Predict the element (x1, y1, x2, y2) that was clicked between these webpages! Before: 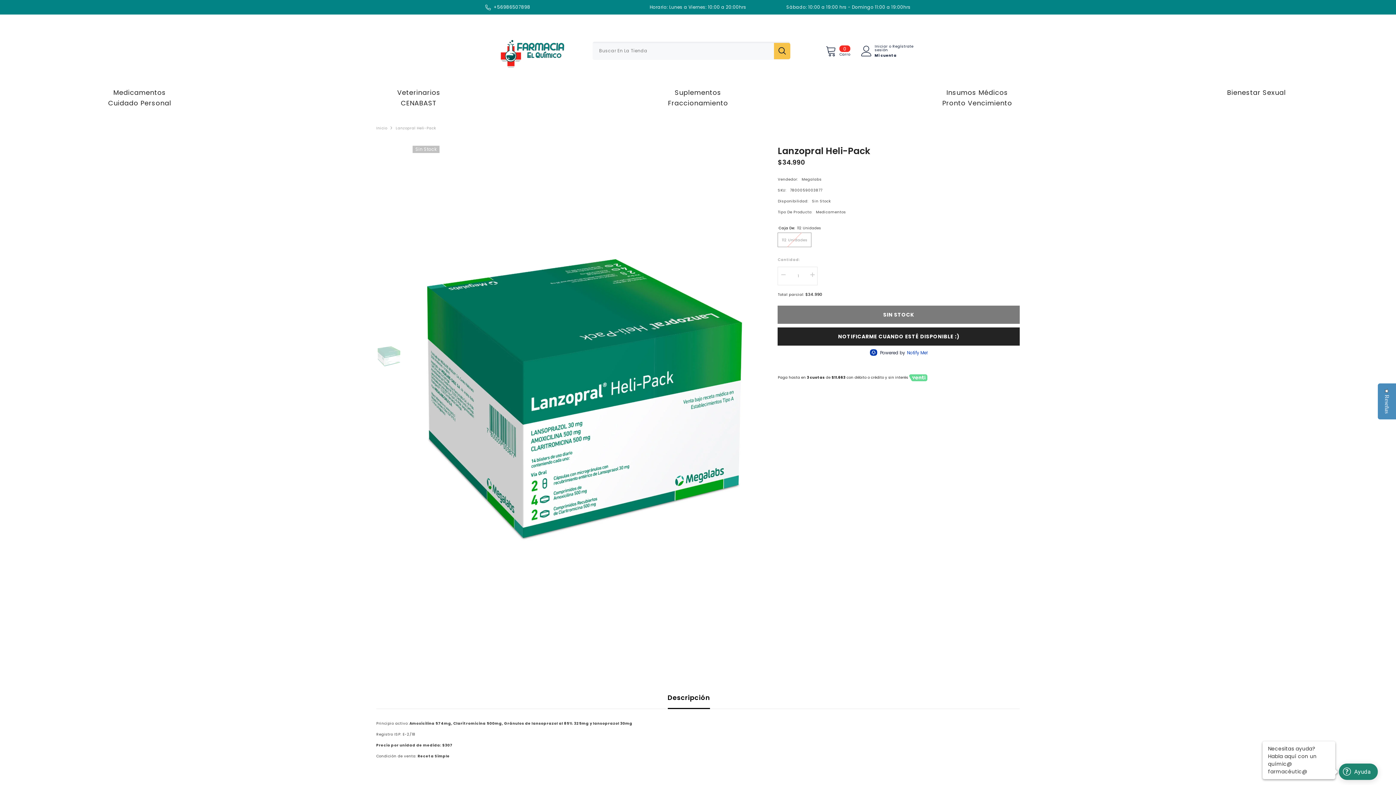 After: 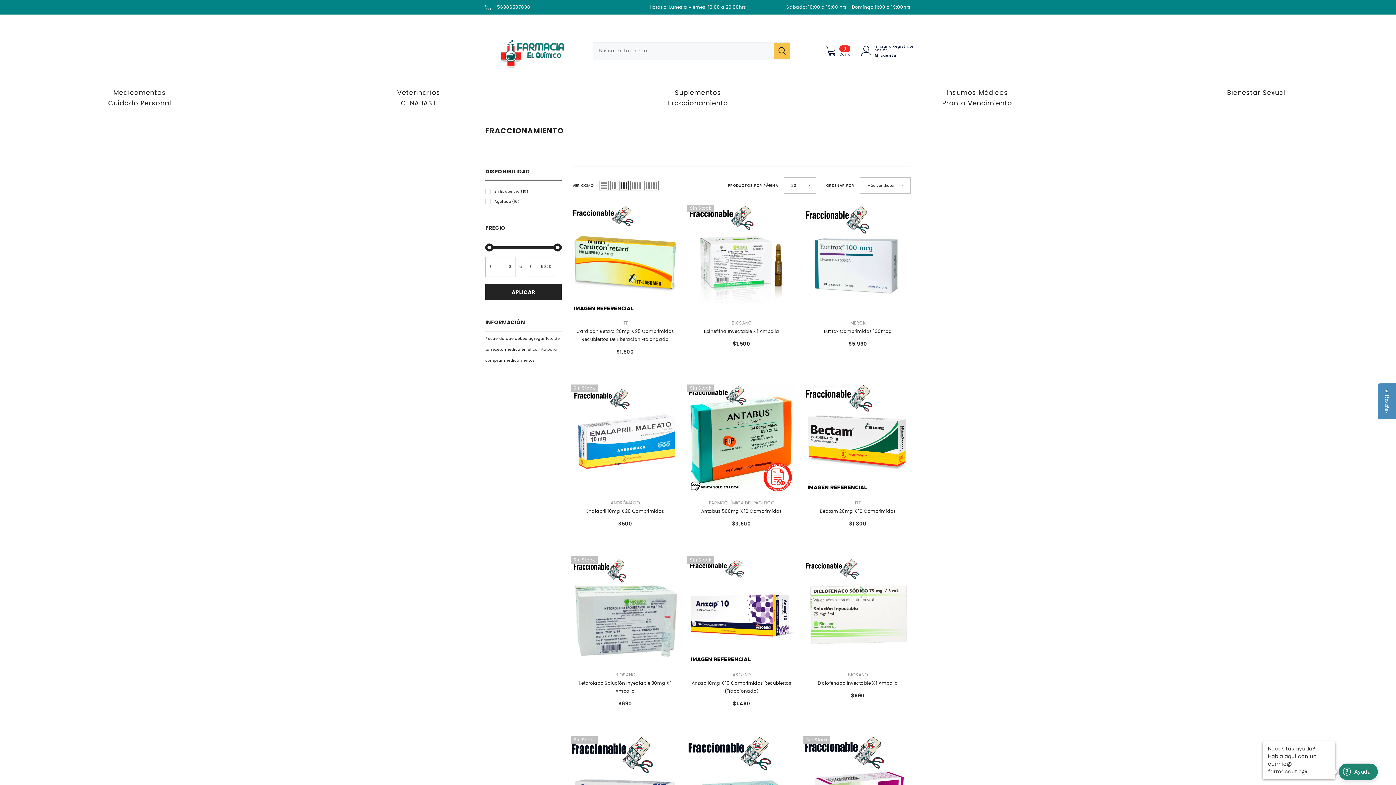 Action: label: Fraccionamiento bbox: (558, 98, 837, 108)